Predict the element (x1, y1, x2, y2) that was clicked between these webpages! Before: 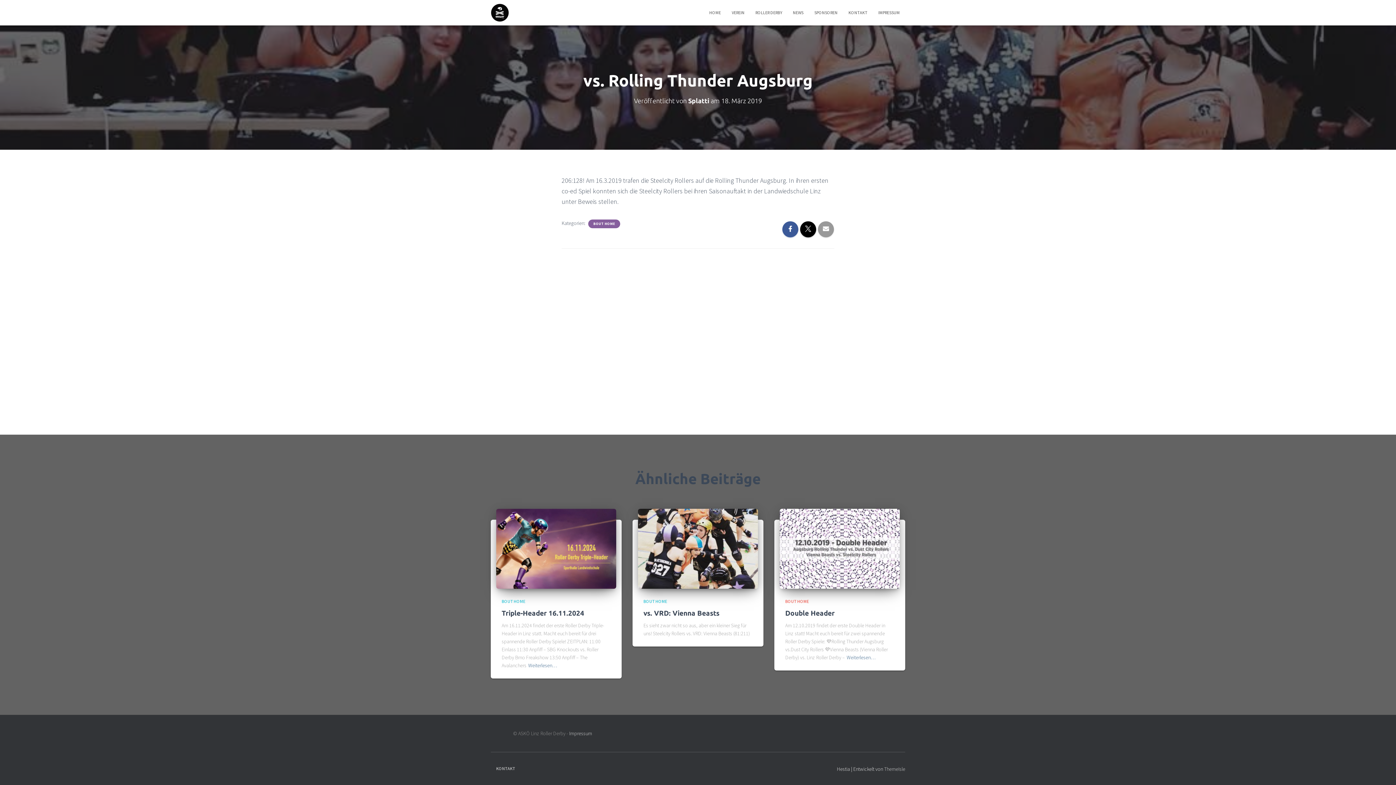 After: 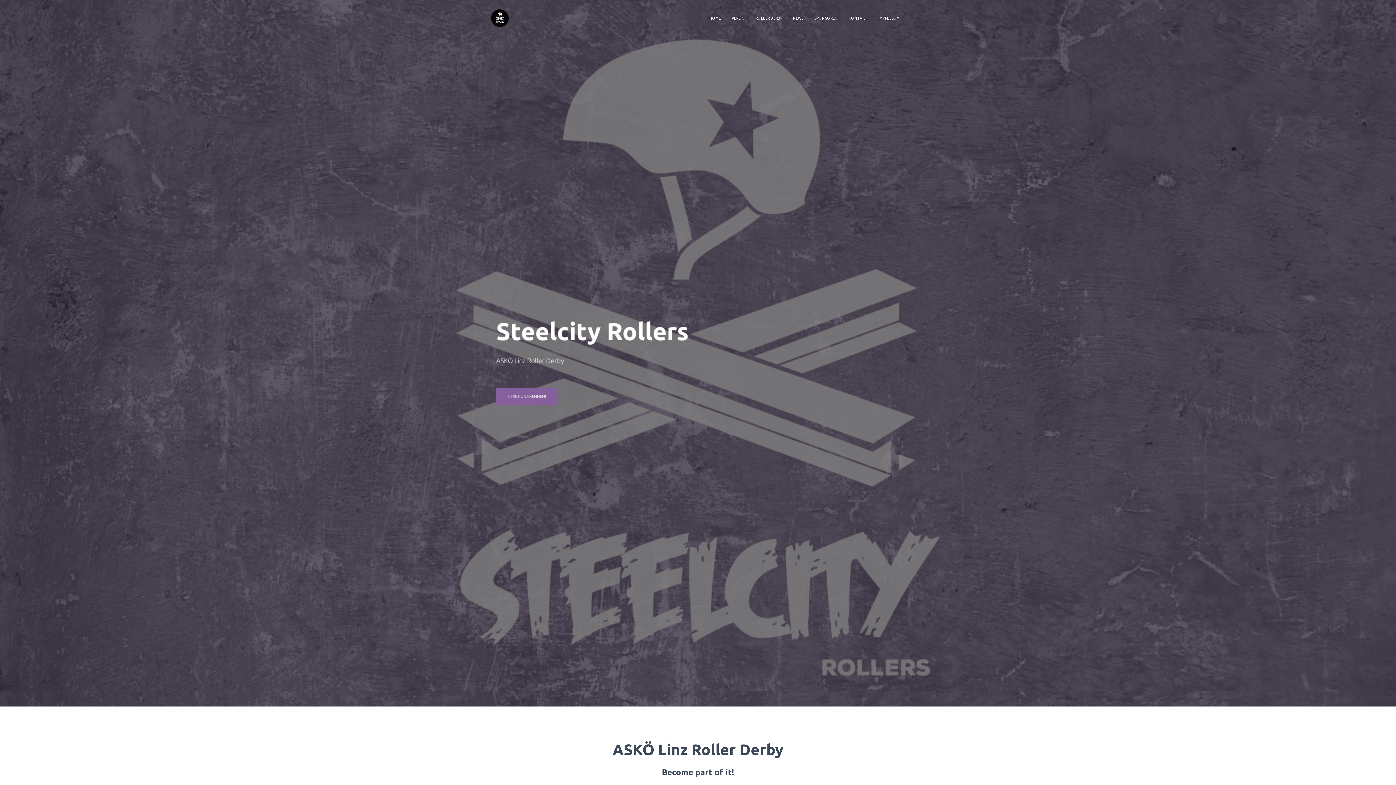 Action: bbox: (485, 3, 514, 21)